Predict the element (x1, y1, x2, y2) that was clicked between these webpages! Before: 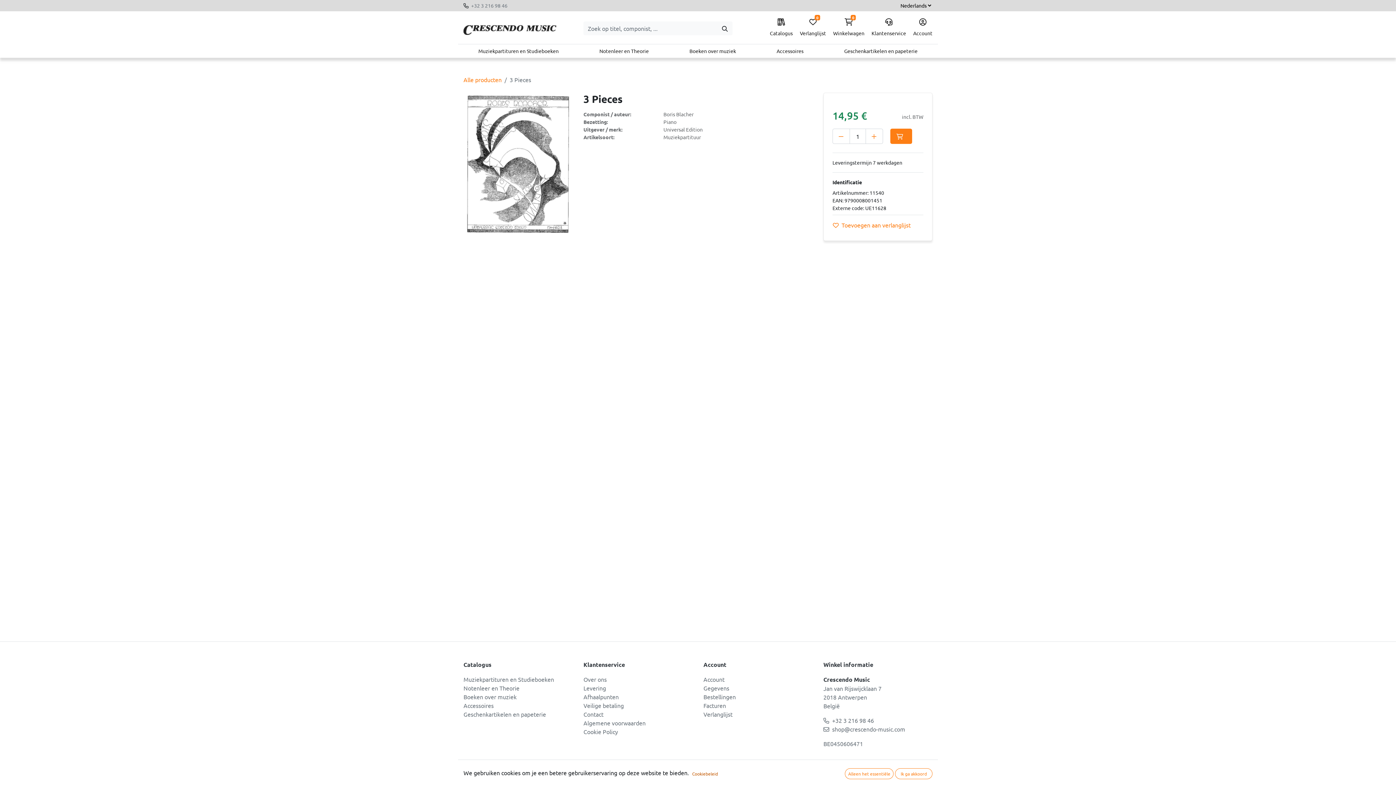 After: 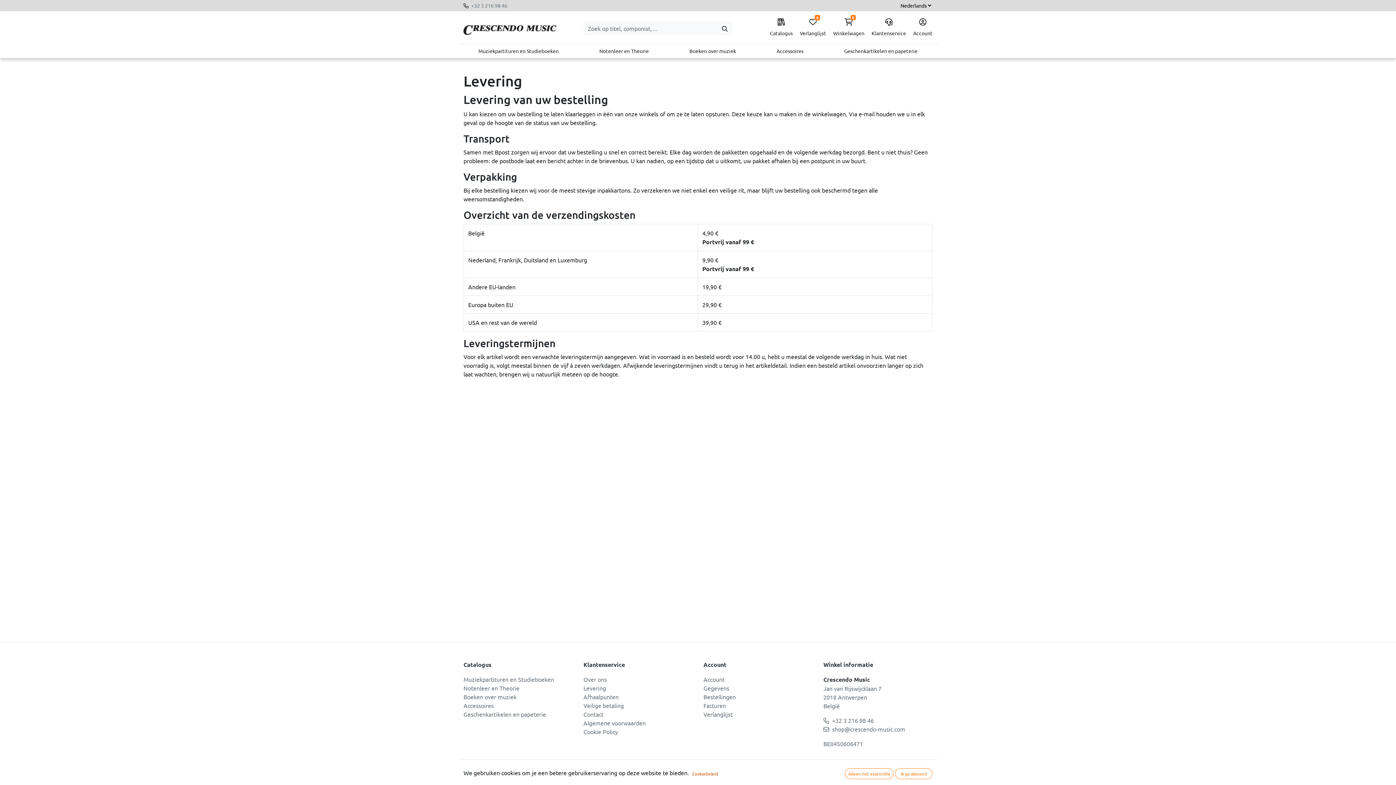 Action: label: Levering bbox: (583, 684, 606, 692)